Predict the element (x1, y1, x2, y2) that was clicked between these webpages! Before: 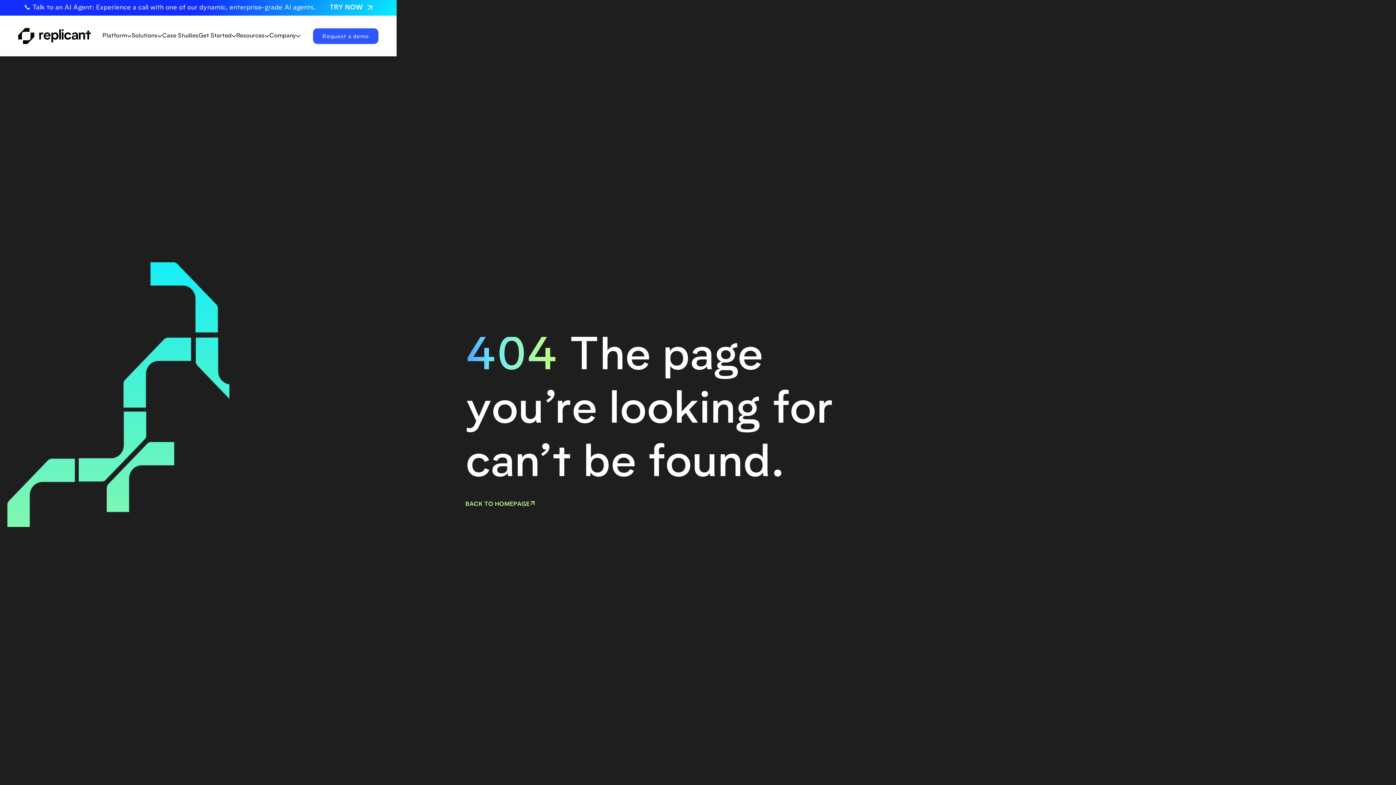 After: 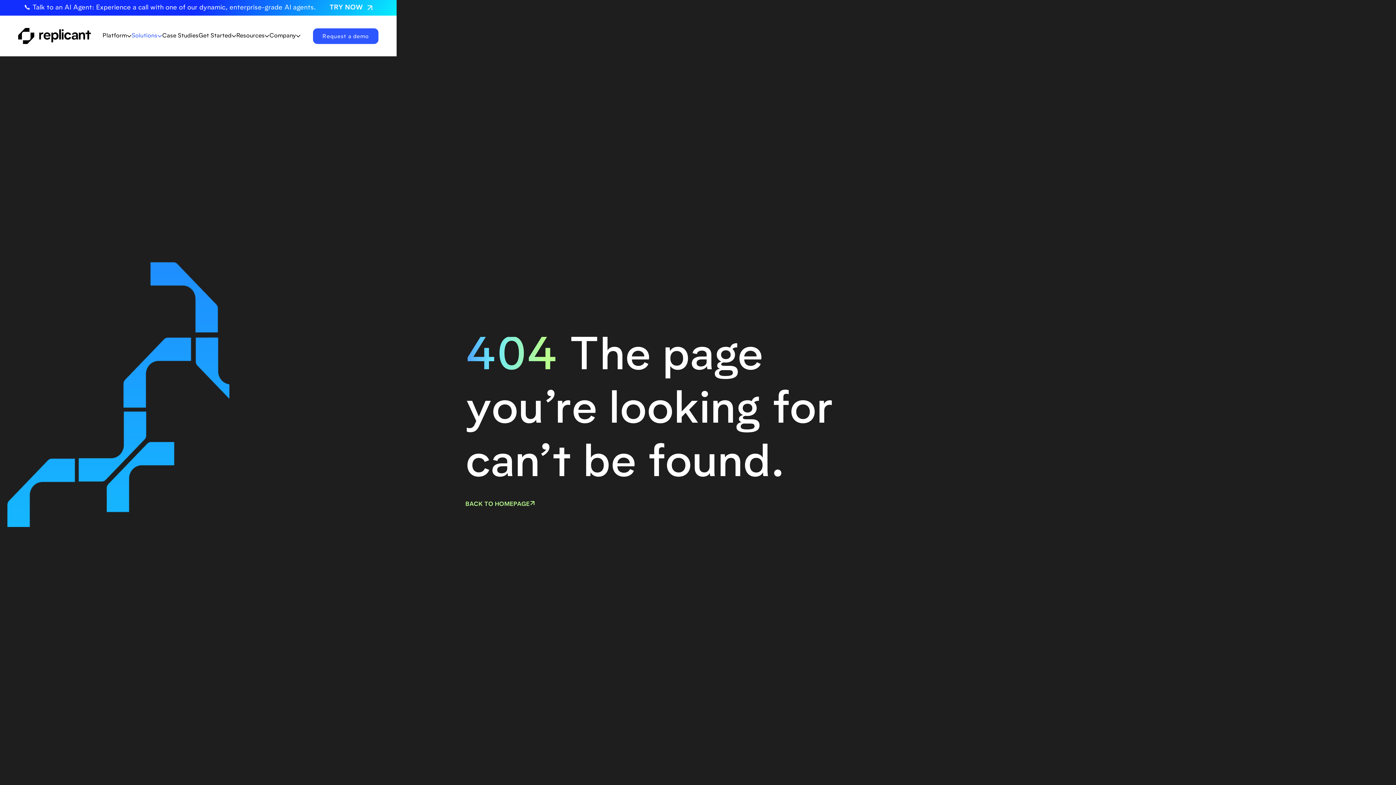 Action: label: Solutions bbox: (131, 32, 162, 39)